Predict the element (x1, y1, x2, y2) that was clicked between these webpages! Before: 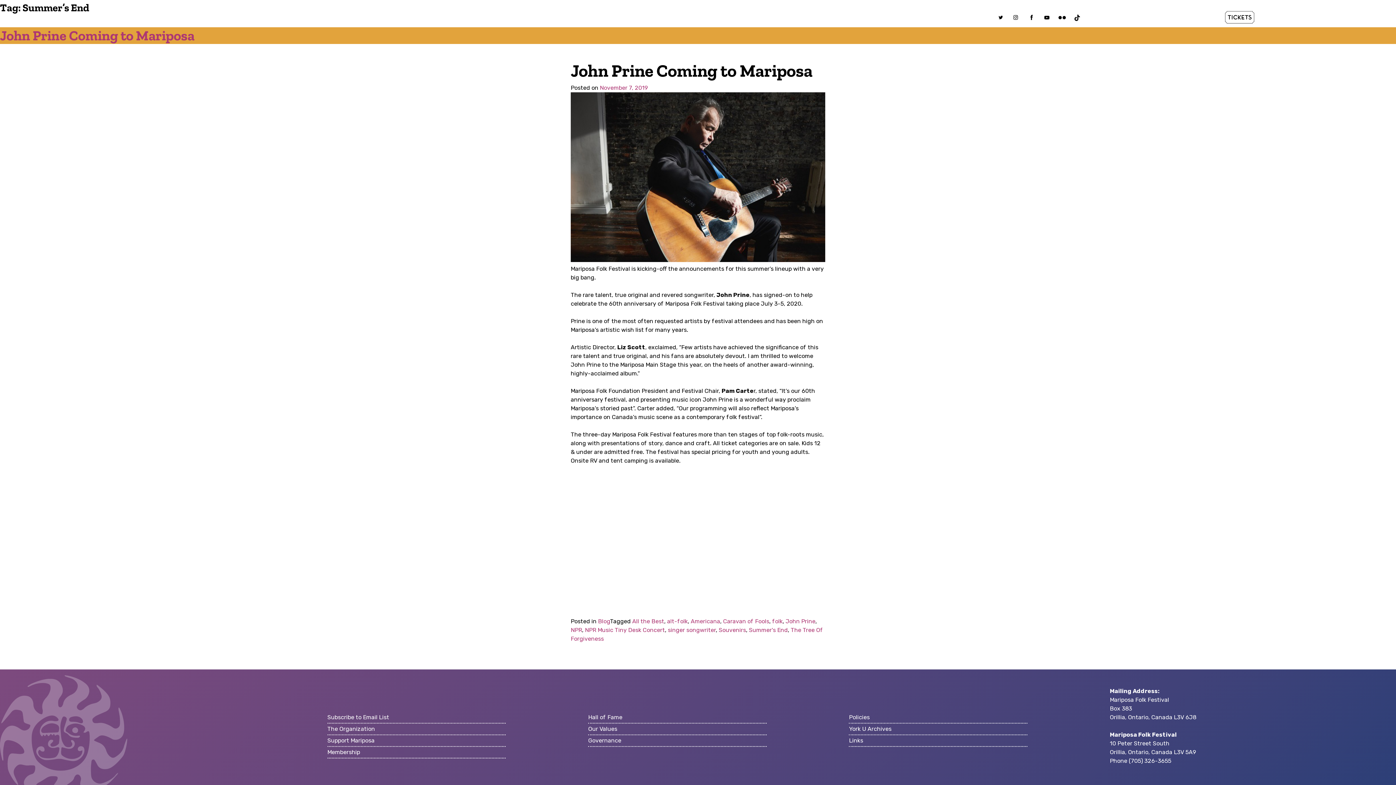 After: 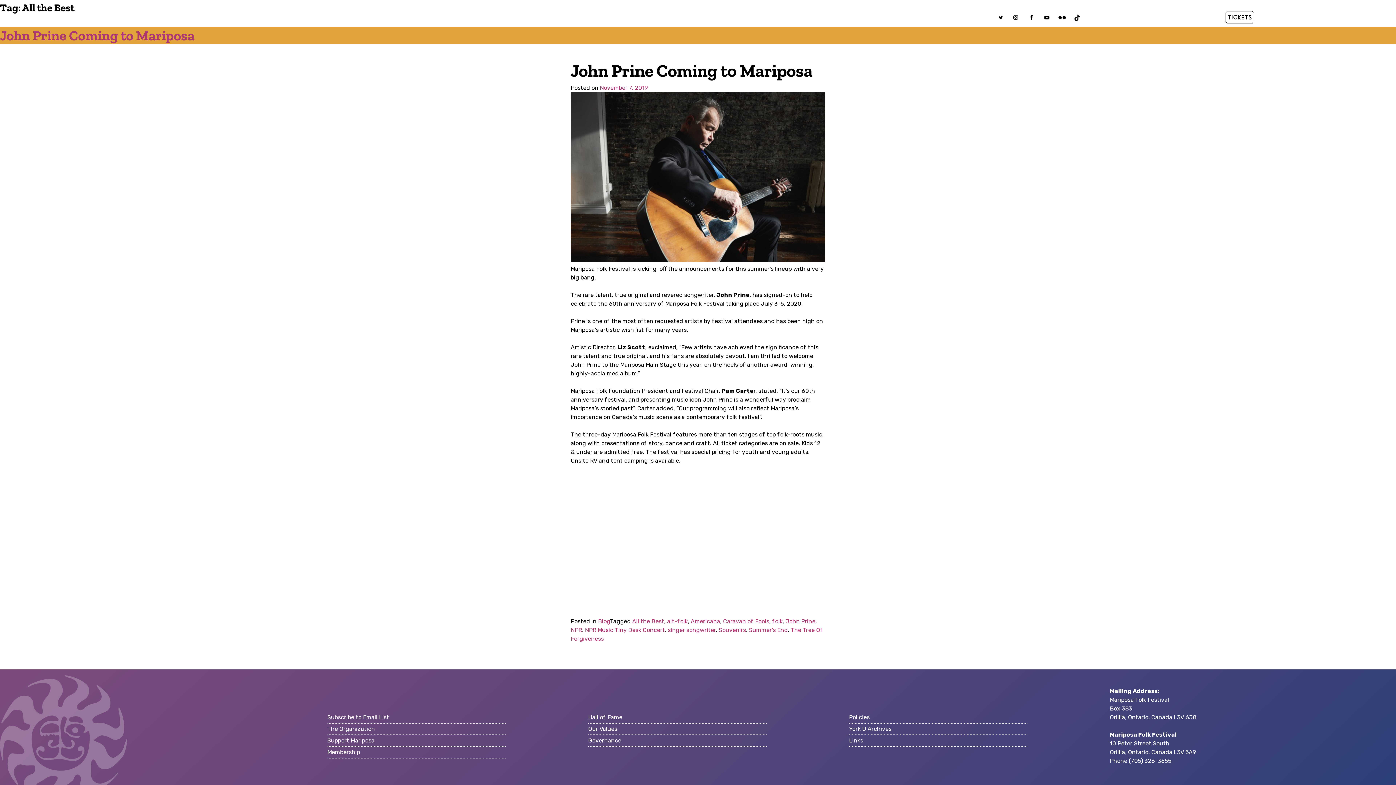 Action: label: All the Best bbox: (632, 618, 664, 625)